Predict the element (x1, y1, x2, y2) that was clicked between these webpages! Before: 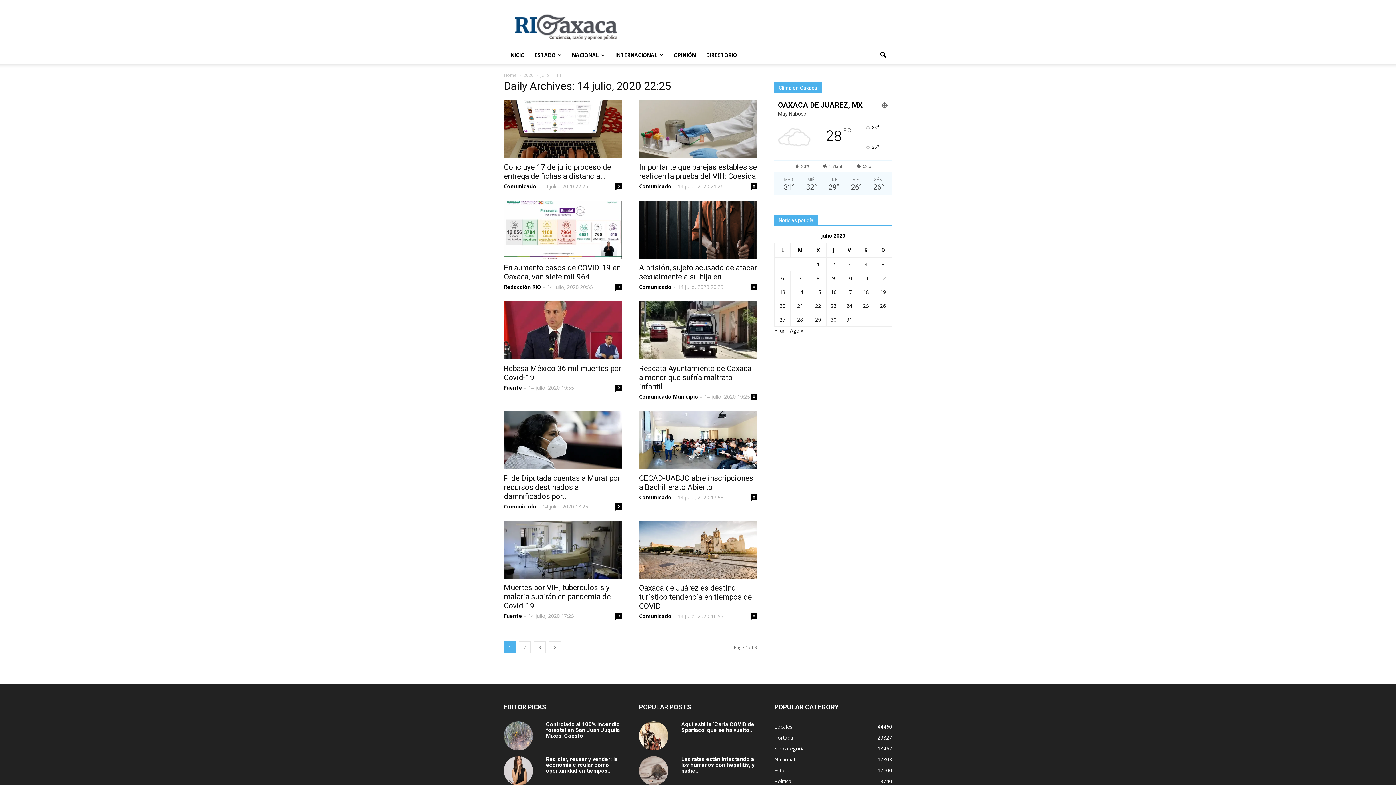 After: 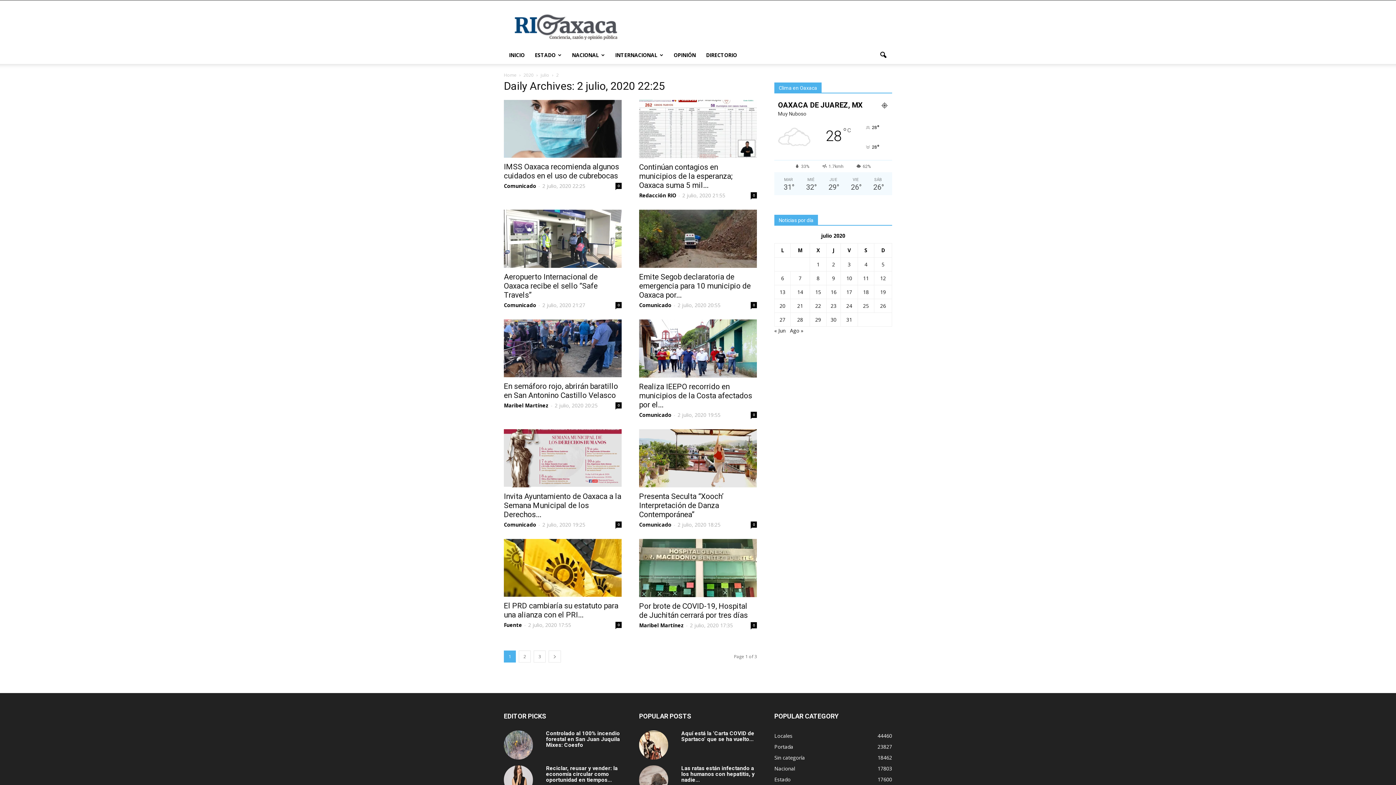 Action: label: Entradas publicadas el 2 July, 2020 bbox: (832, 261, 835, 268)